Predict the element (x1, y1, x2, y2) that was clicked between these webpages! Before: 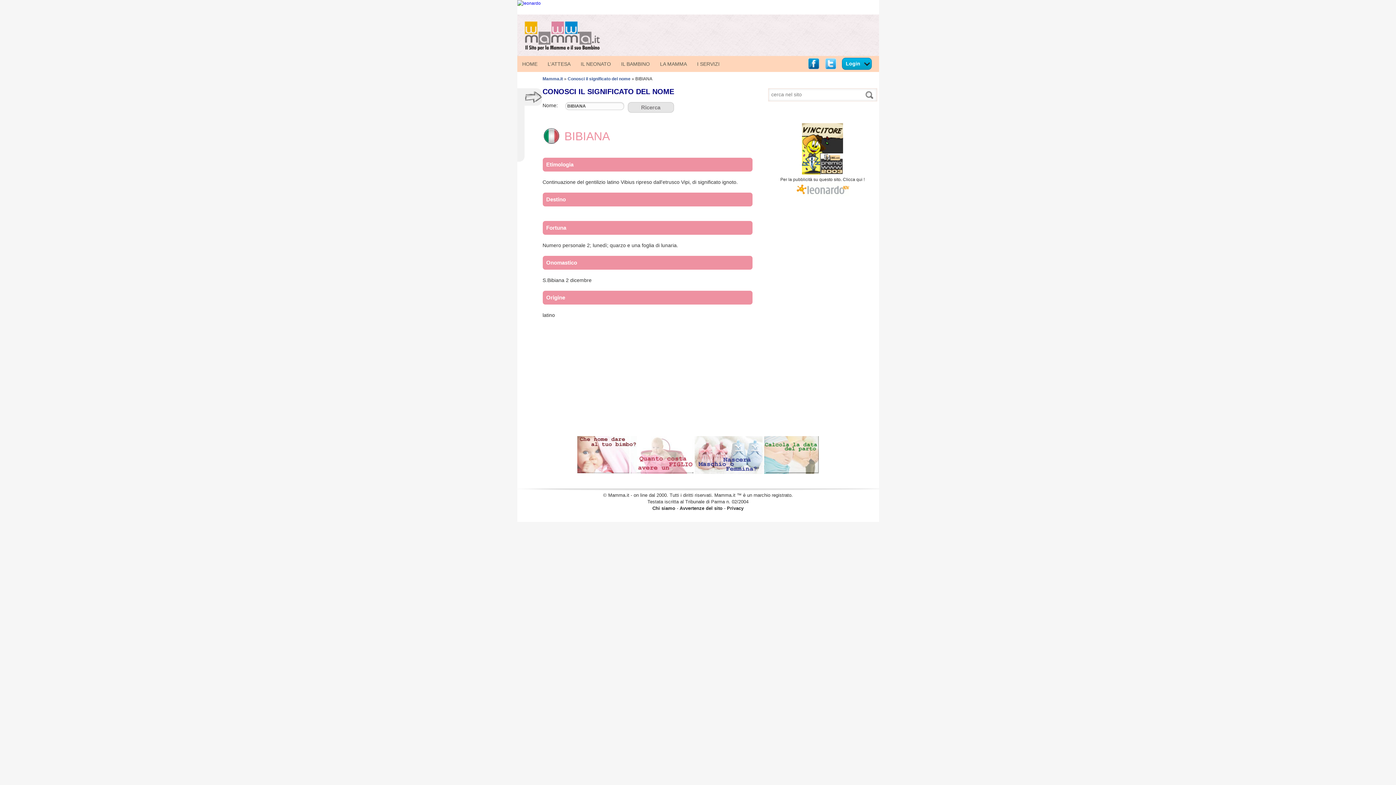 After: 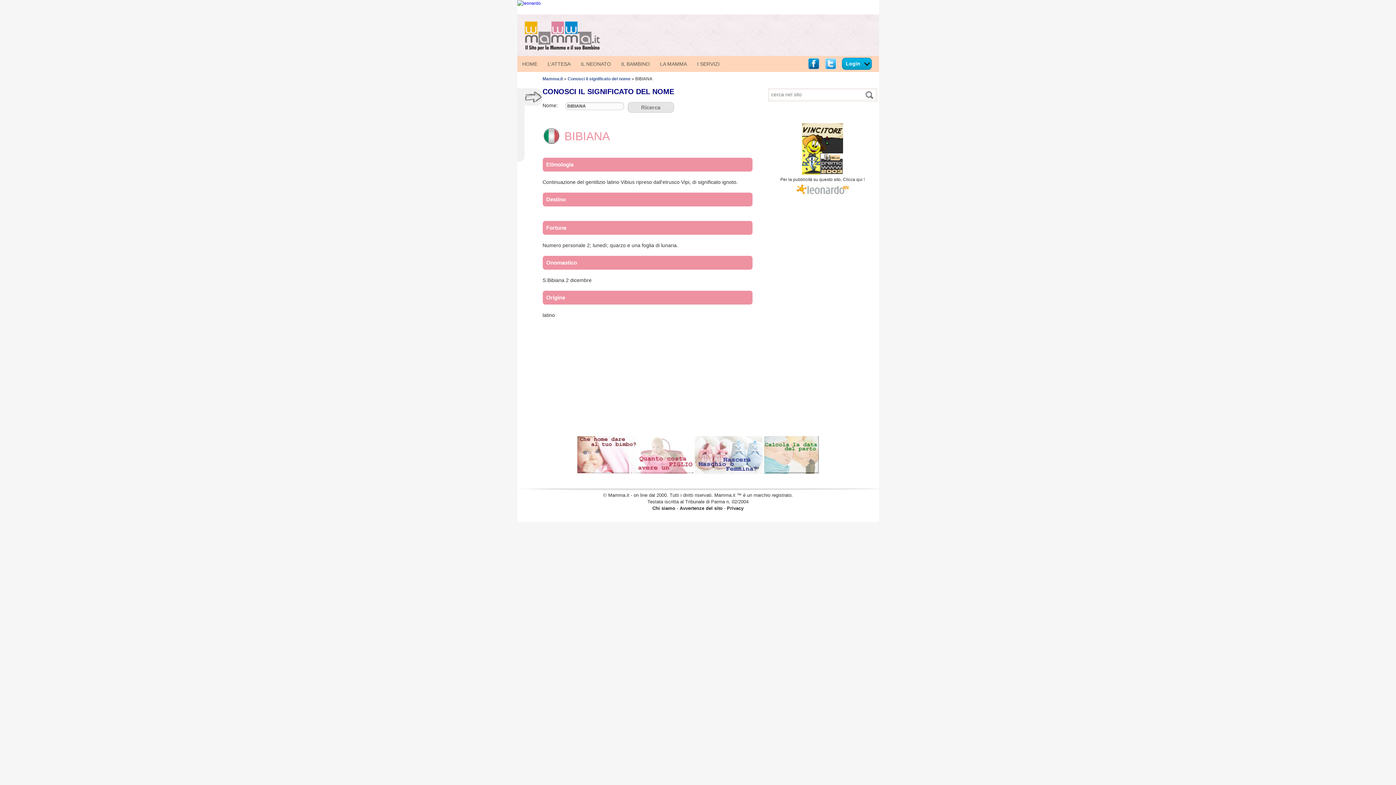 Action: bbox: (517, 0, 540, 5)